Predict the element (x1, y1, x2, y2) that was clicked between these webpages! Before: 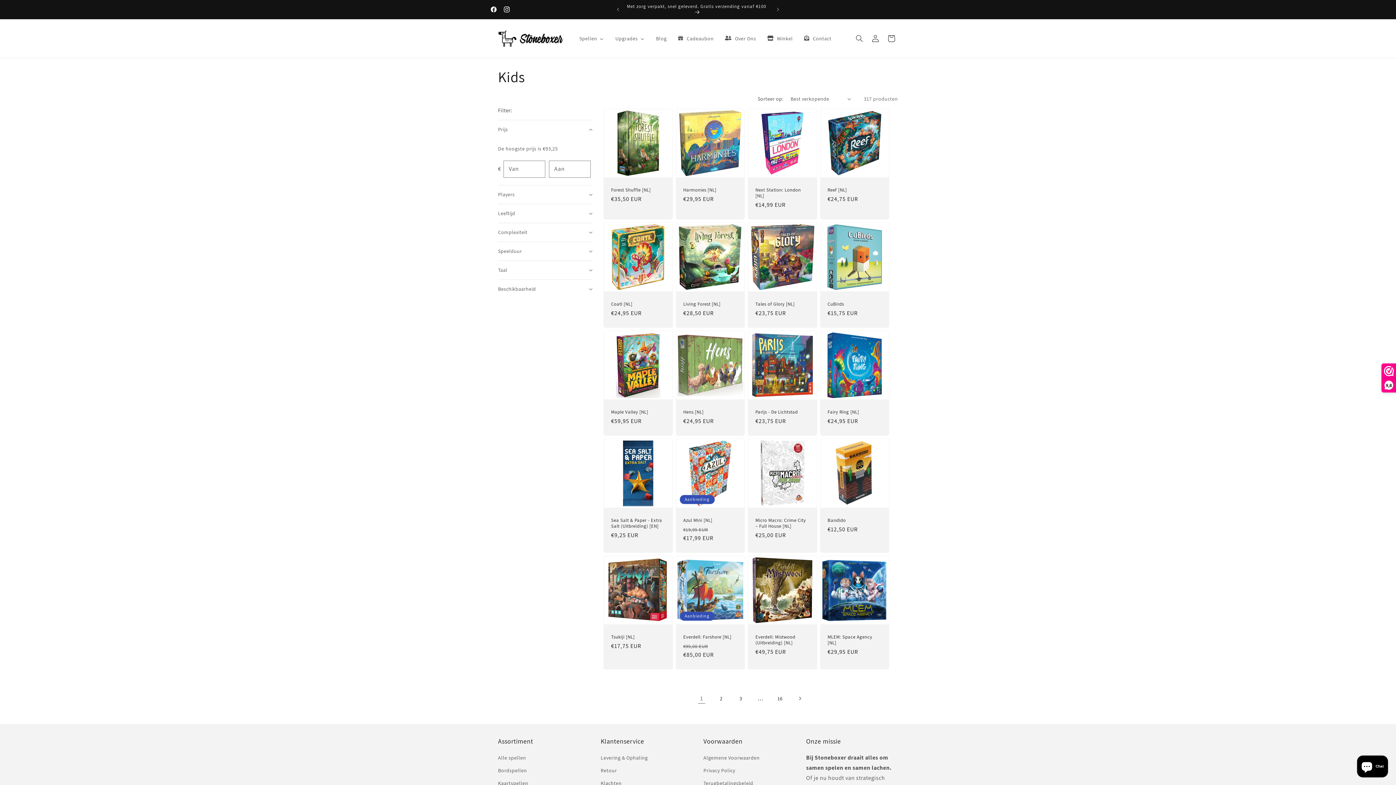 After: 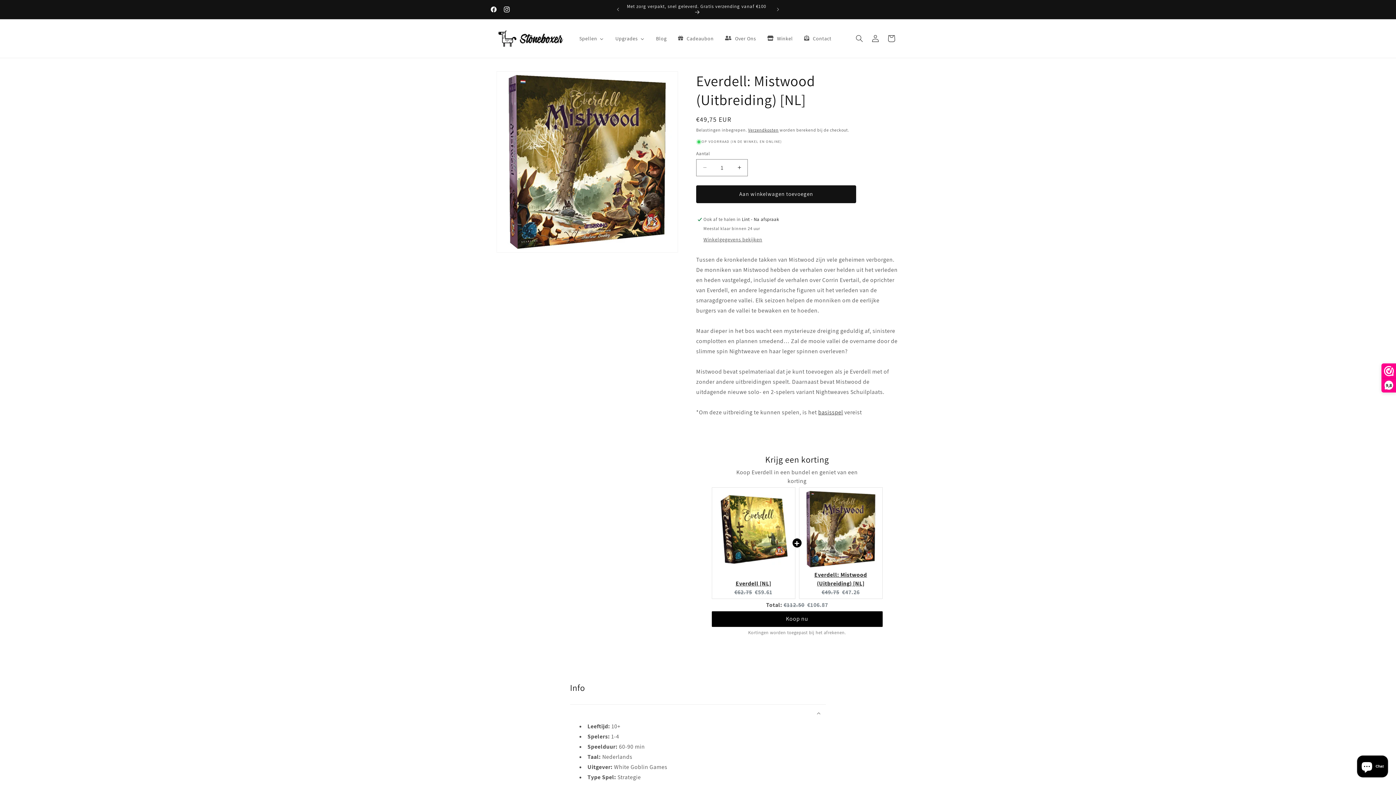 Action: bbox: (755, 634, 809, 646) label: Everdell: Mistwood (Uitbreiding) [NL]